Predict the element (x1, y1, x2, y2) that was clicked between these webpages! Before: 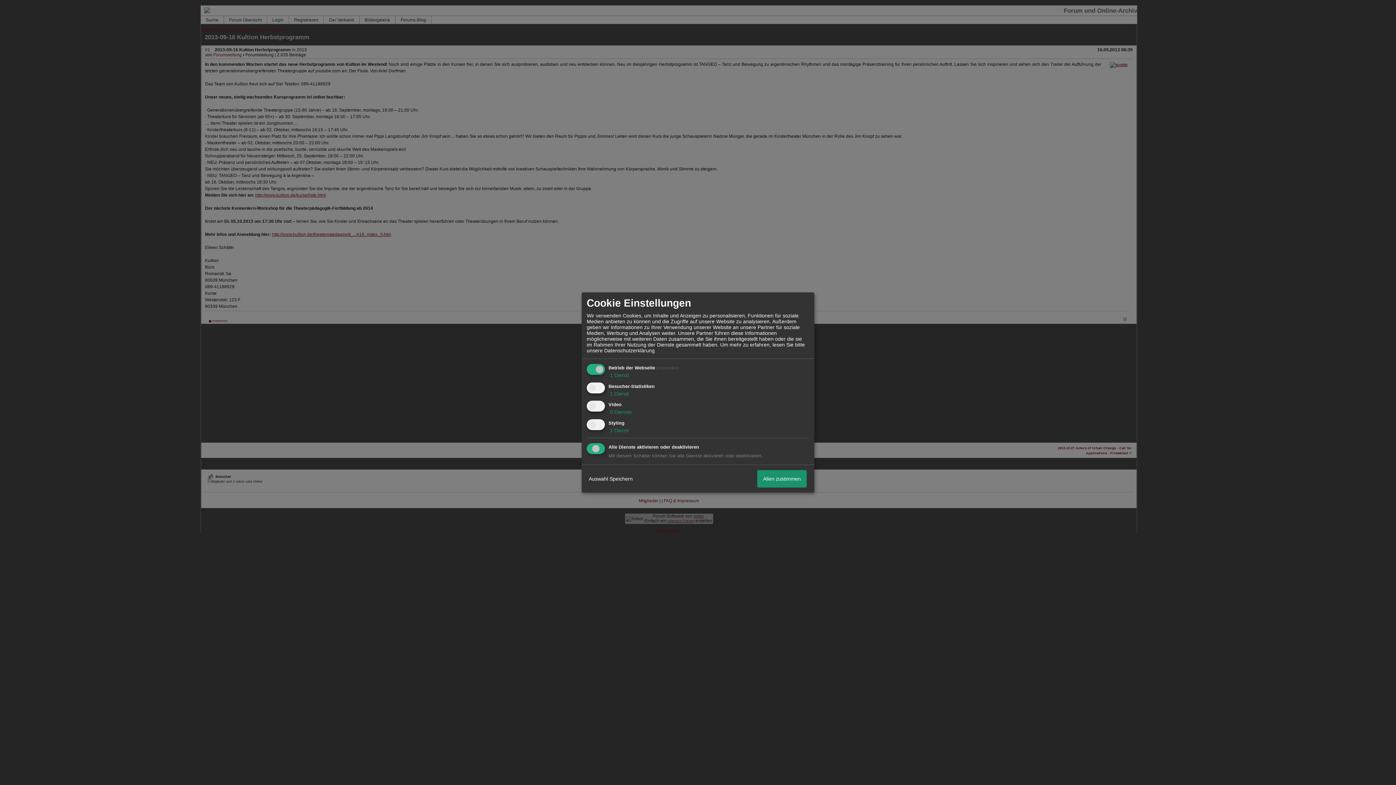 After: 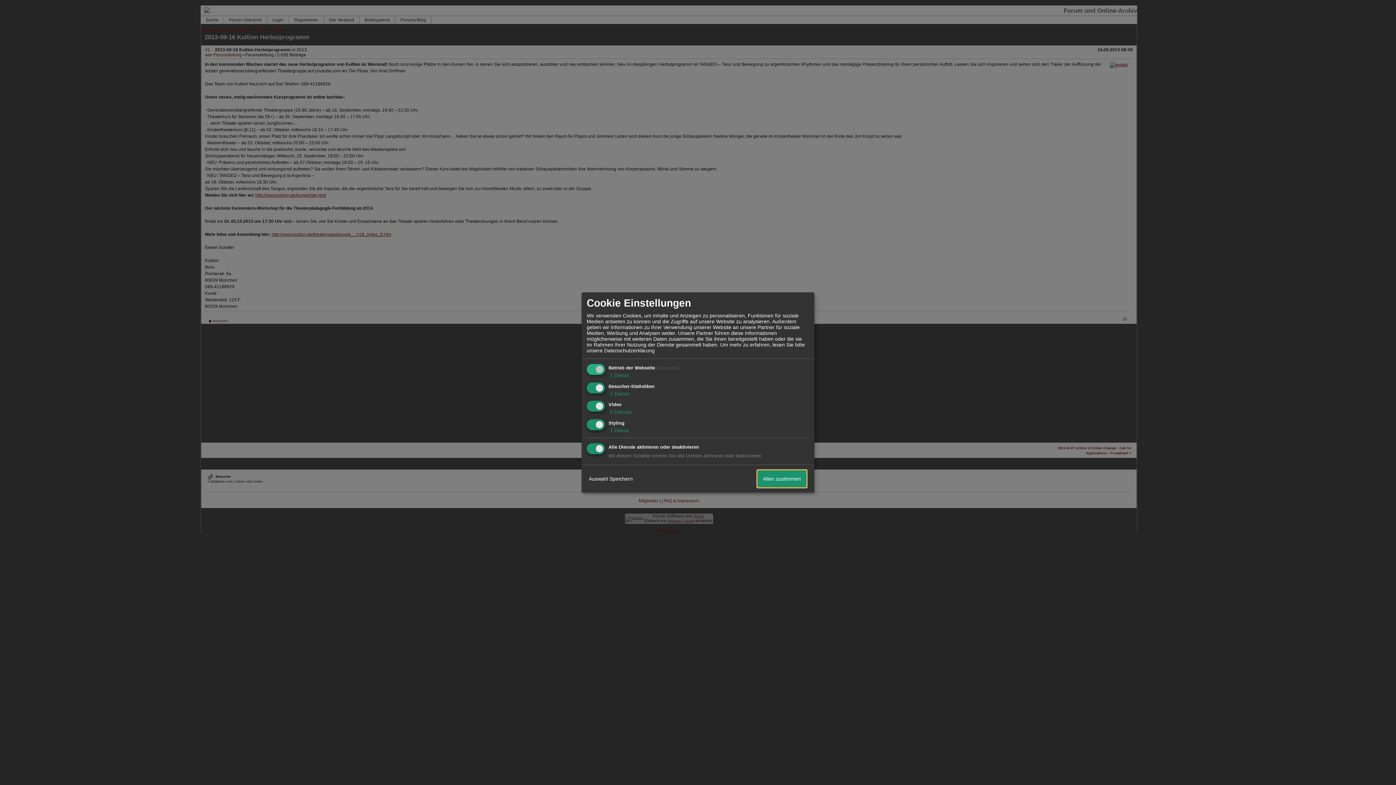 Action: bbox: (757, 470, 806, 487) label: Allen zustimmen